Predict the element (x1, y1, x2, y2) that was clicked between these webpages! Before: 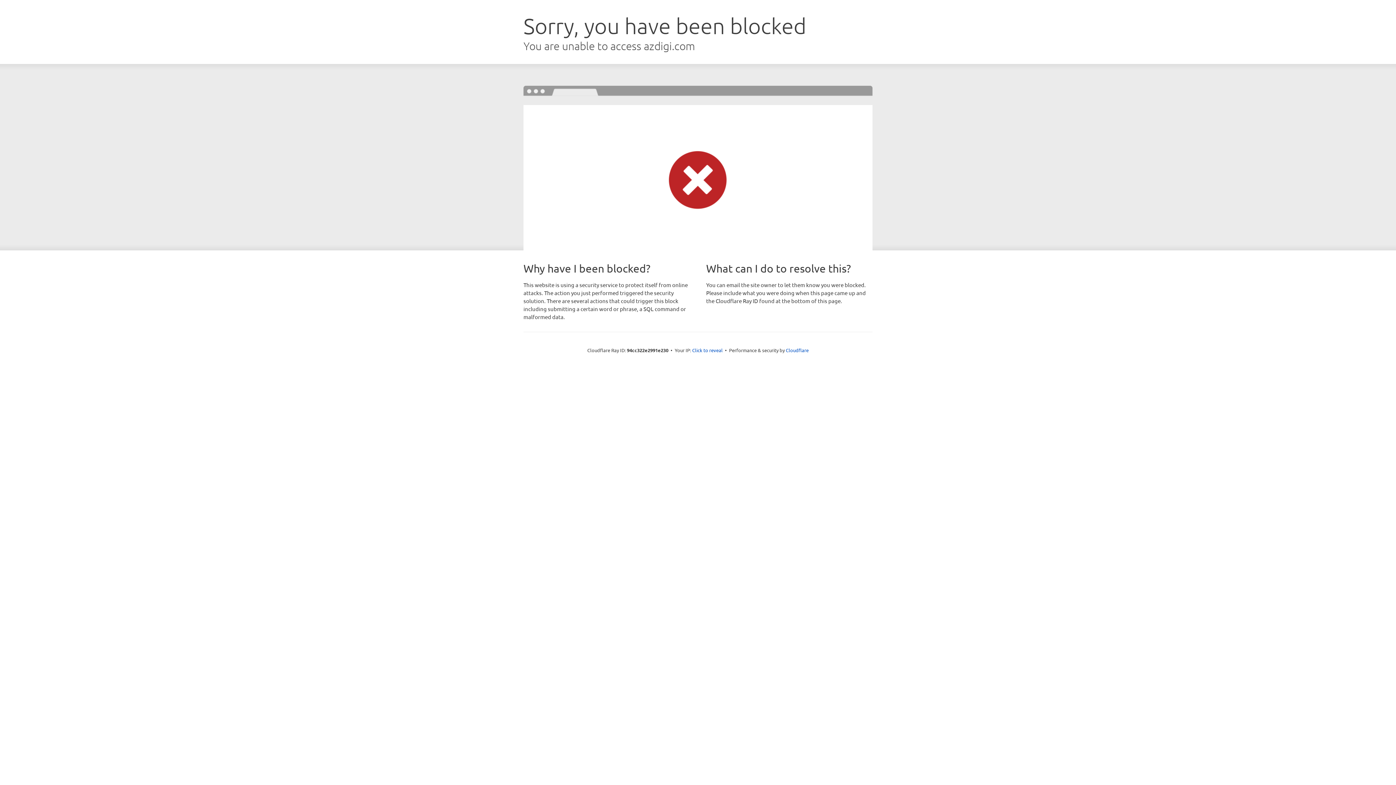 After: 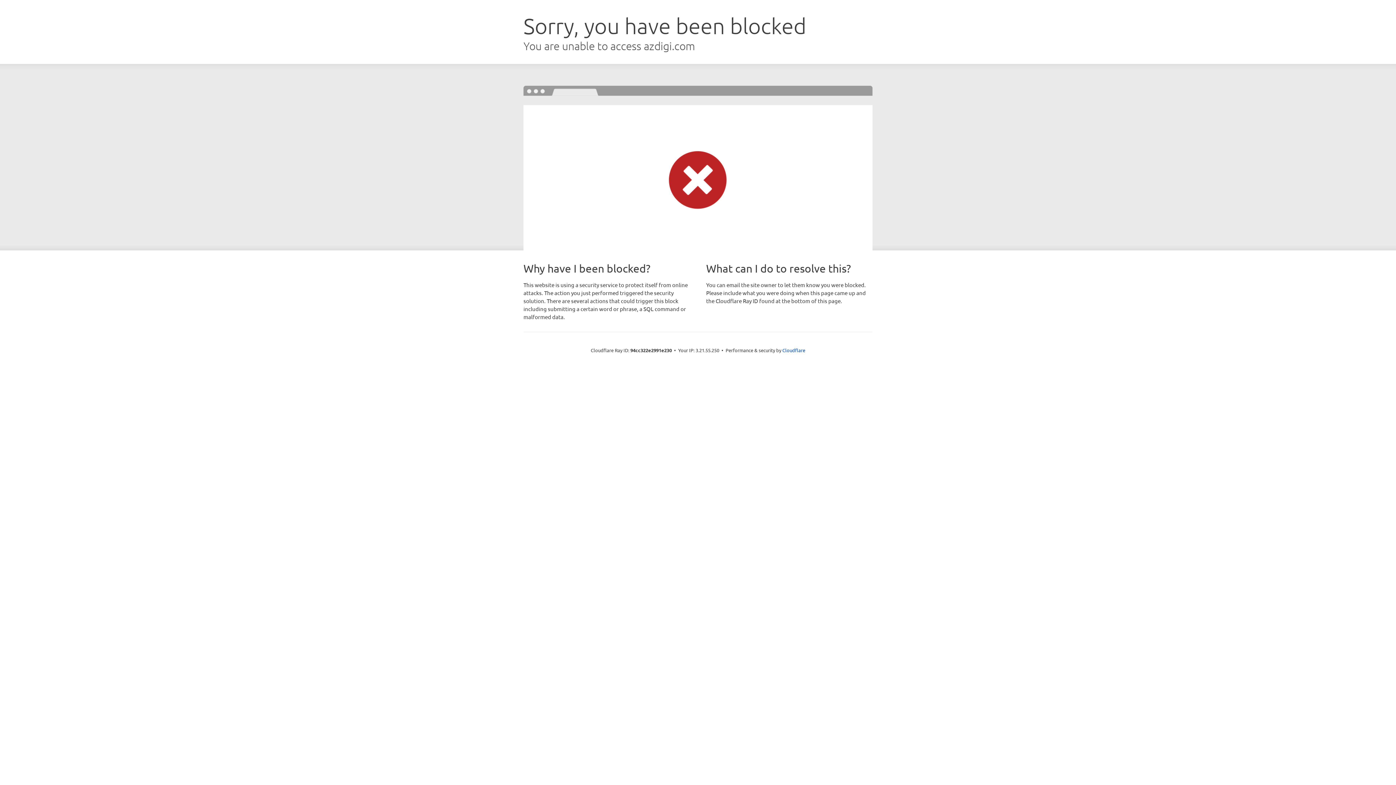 Action: label: Click to reveal bbox: (692, 346, 722, 353)